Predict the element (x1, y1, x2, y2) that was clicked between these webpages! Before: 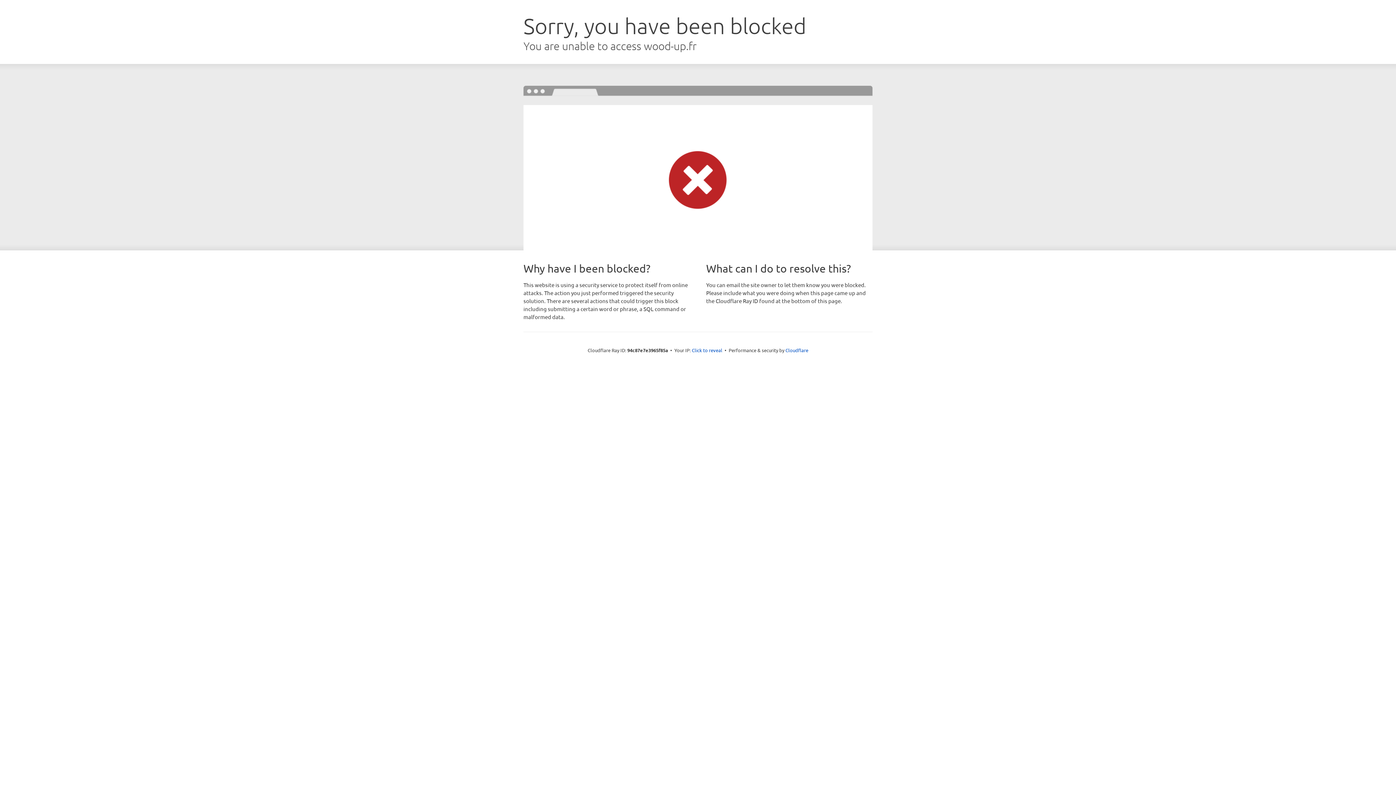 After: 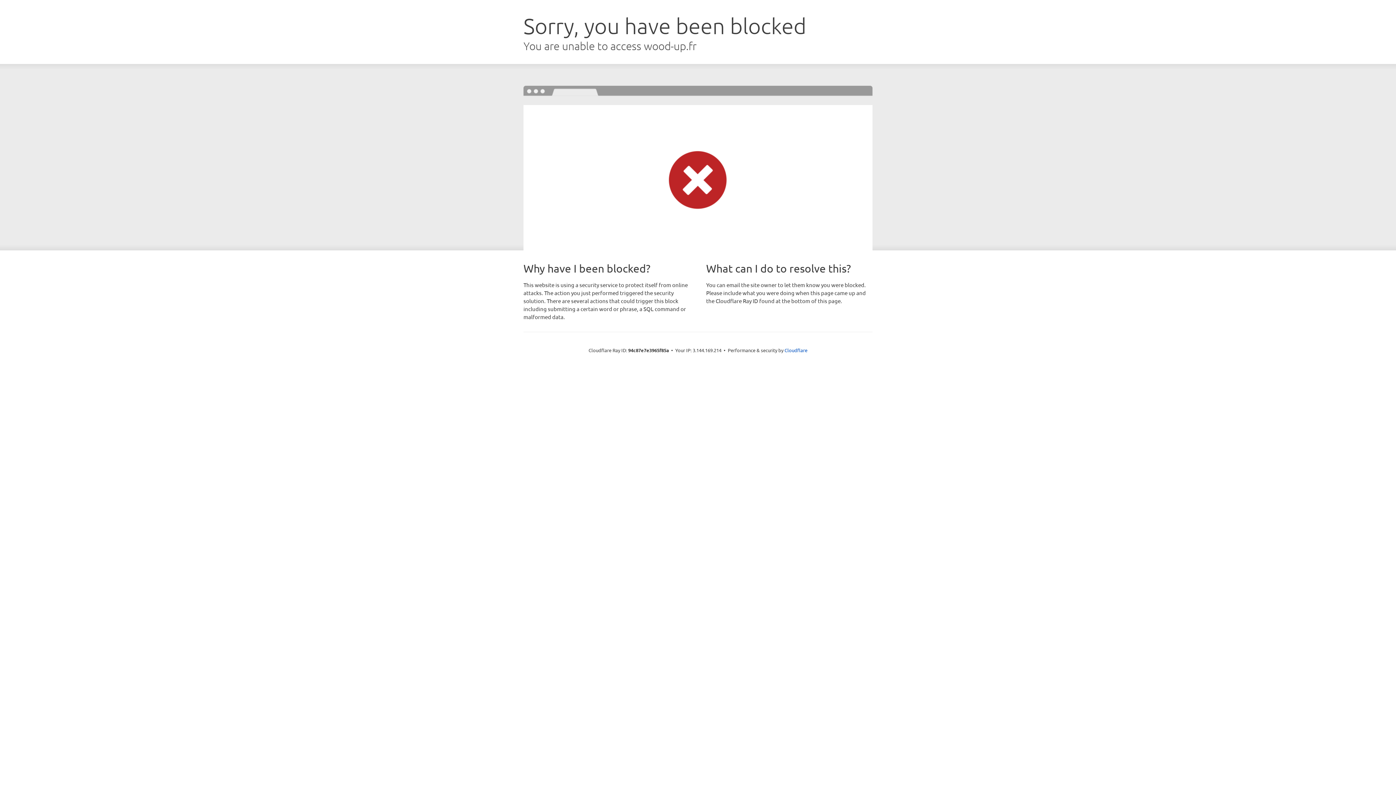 Action: label: Click to reveal bbox: (692, 346, 722, 353)